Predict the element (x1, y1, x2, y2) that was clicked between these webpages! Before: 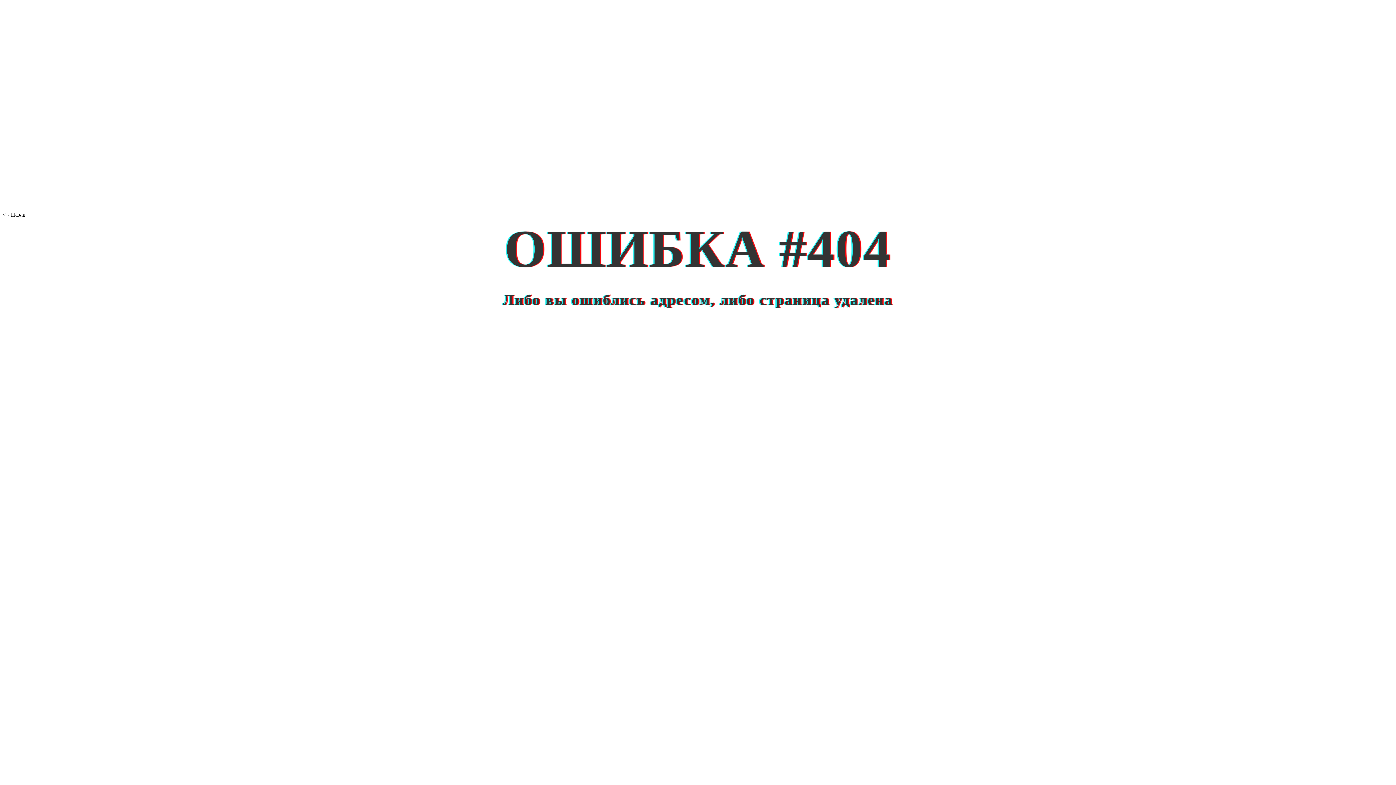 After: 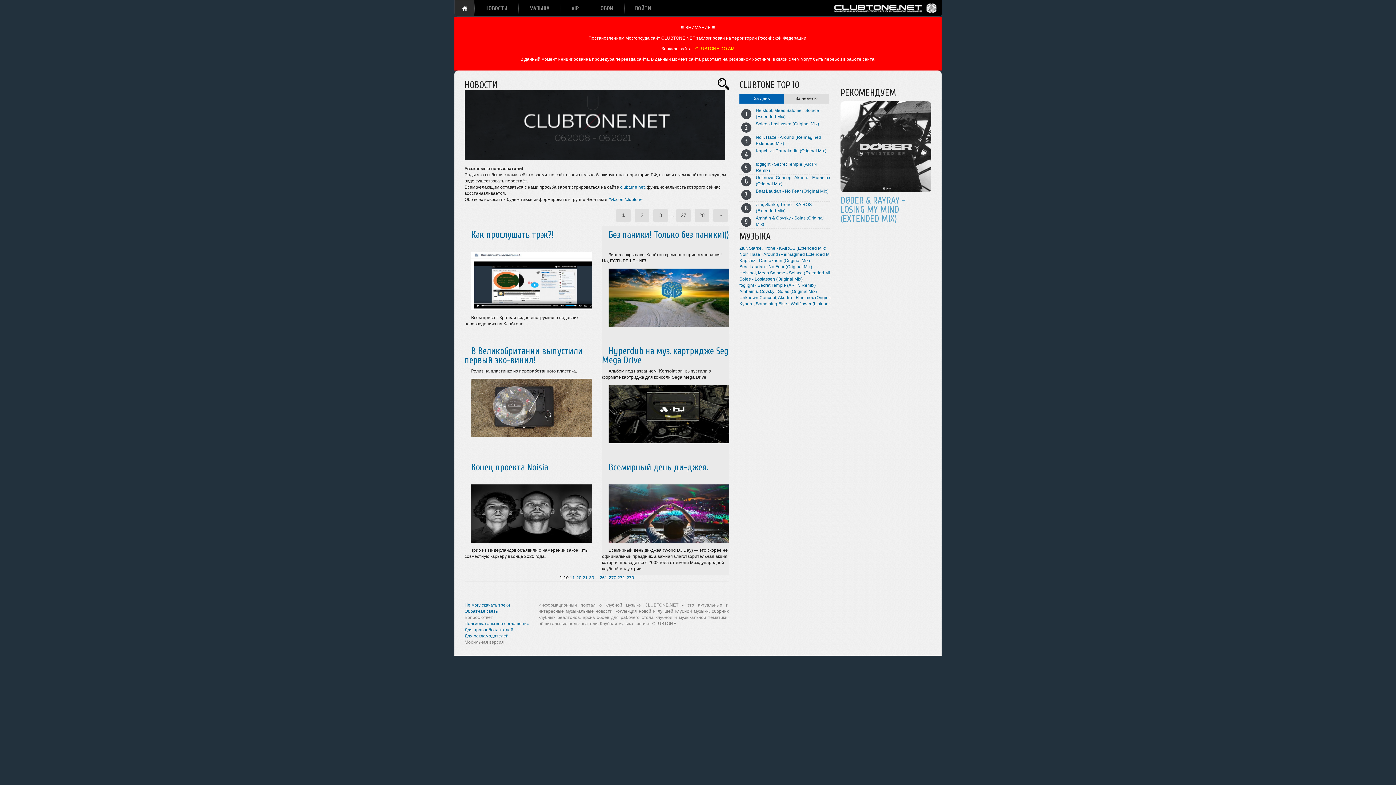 Action: label: << Назад bbox: (2, 211, 25, 217)